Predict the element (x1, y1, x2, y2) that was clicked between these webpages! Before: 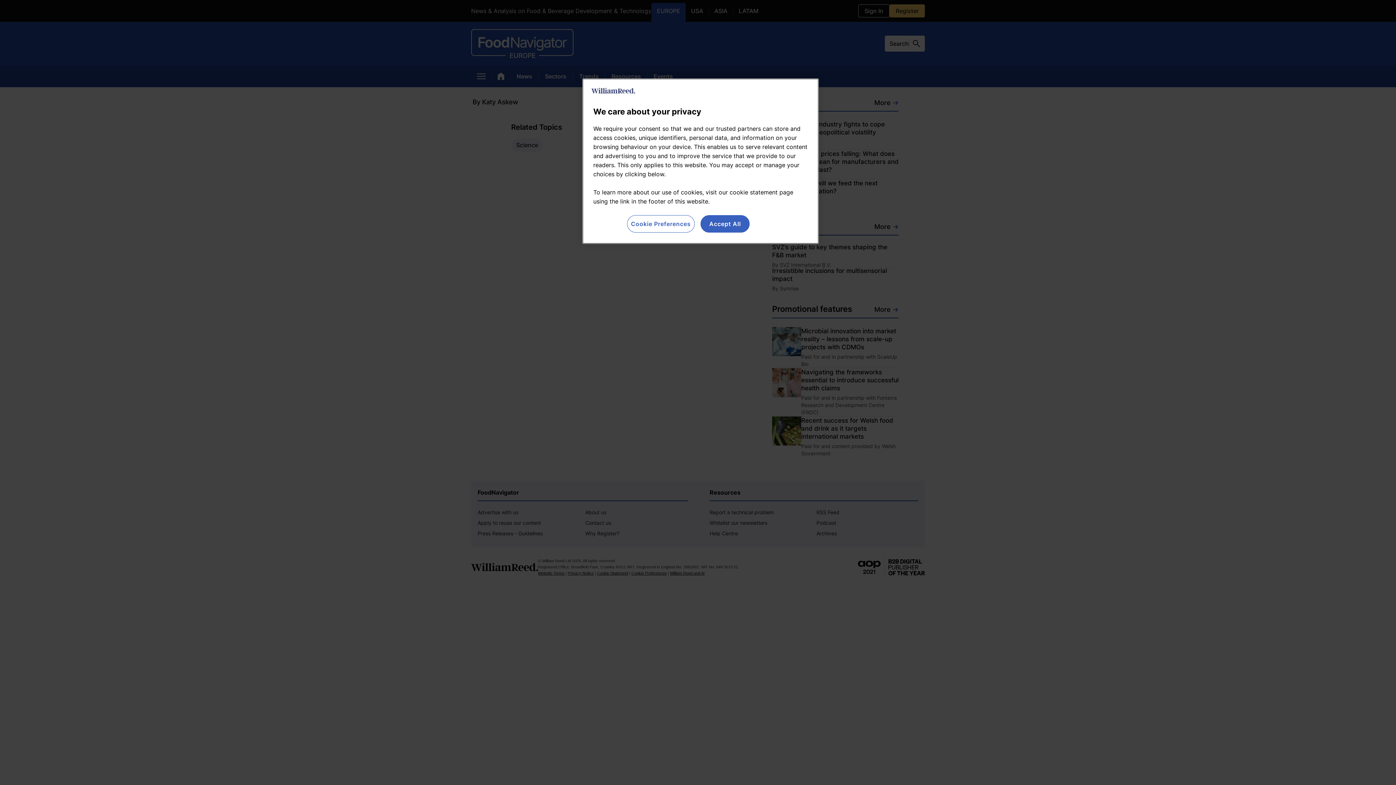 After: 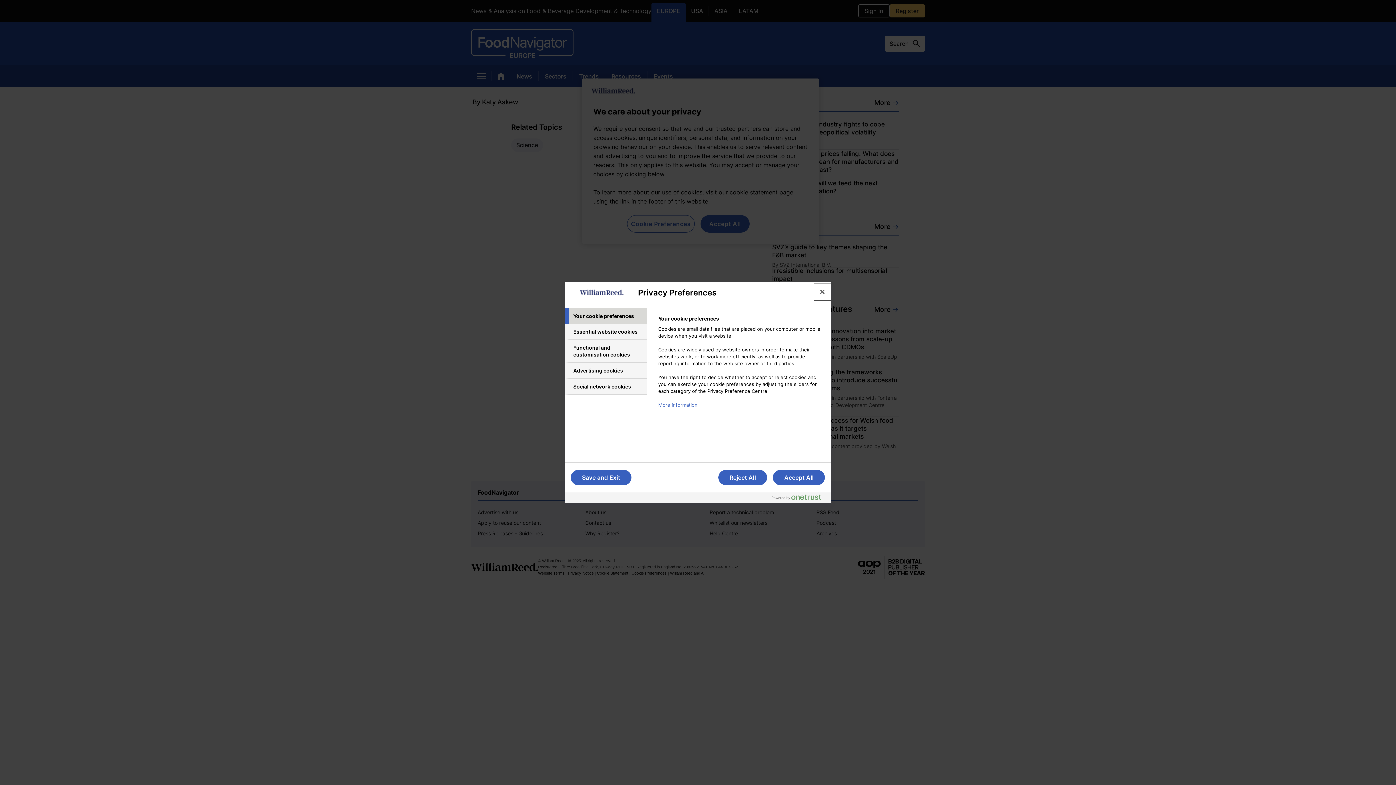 Action: bbox: (627, 215, 694, 232) label: Cookie Preferences